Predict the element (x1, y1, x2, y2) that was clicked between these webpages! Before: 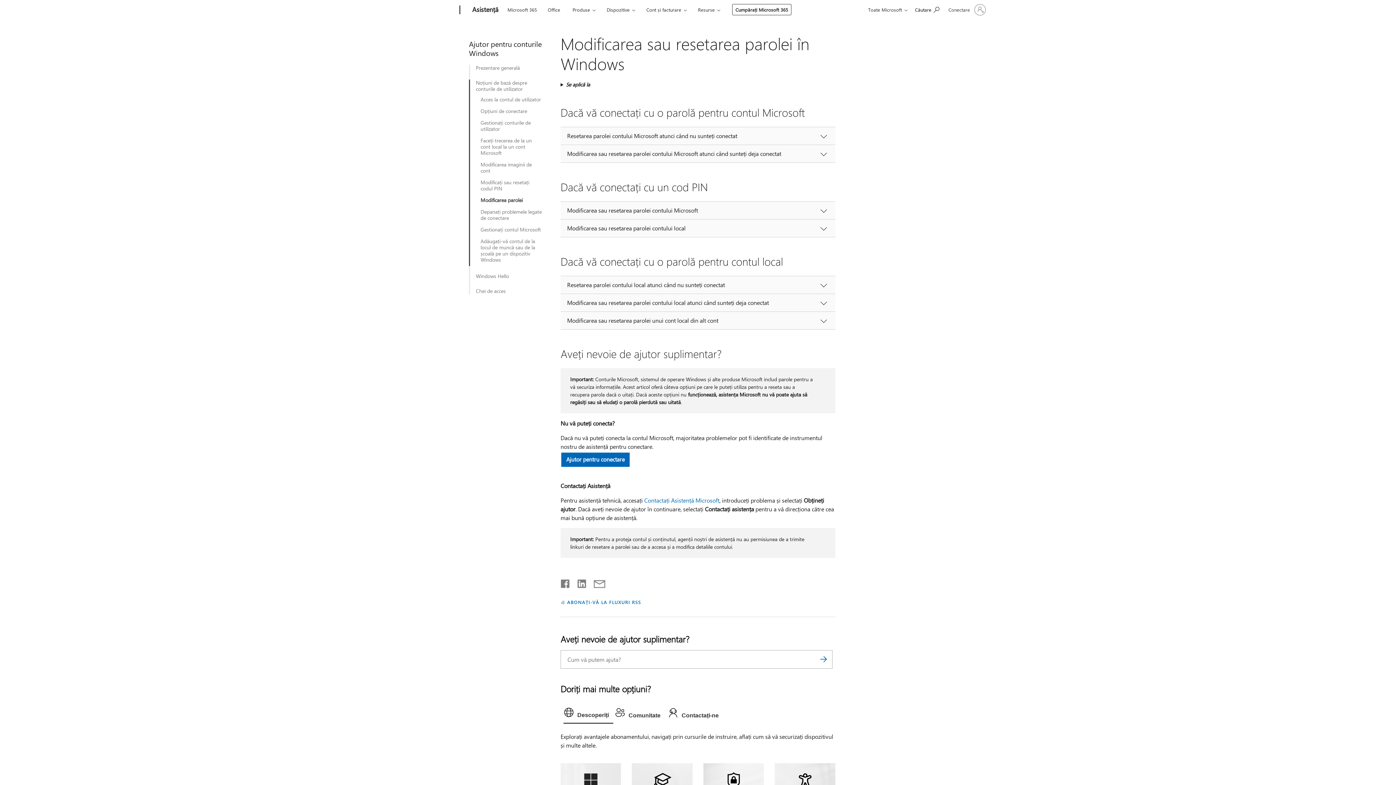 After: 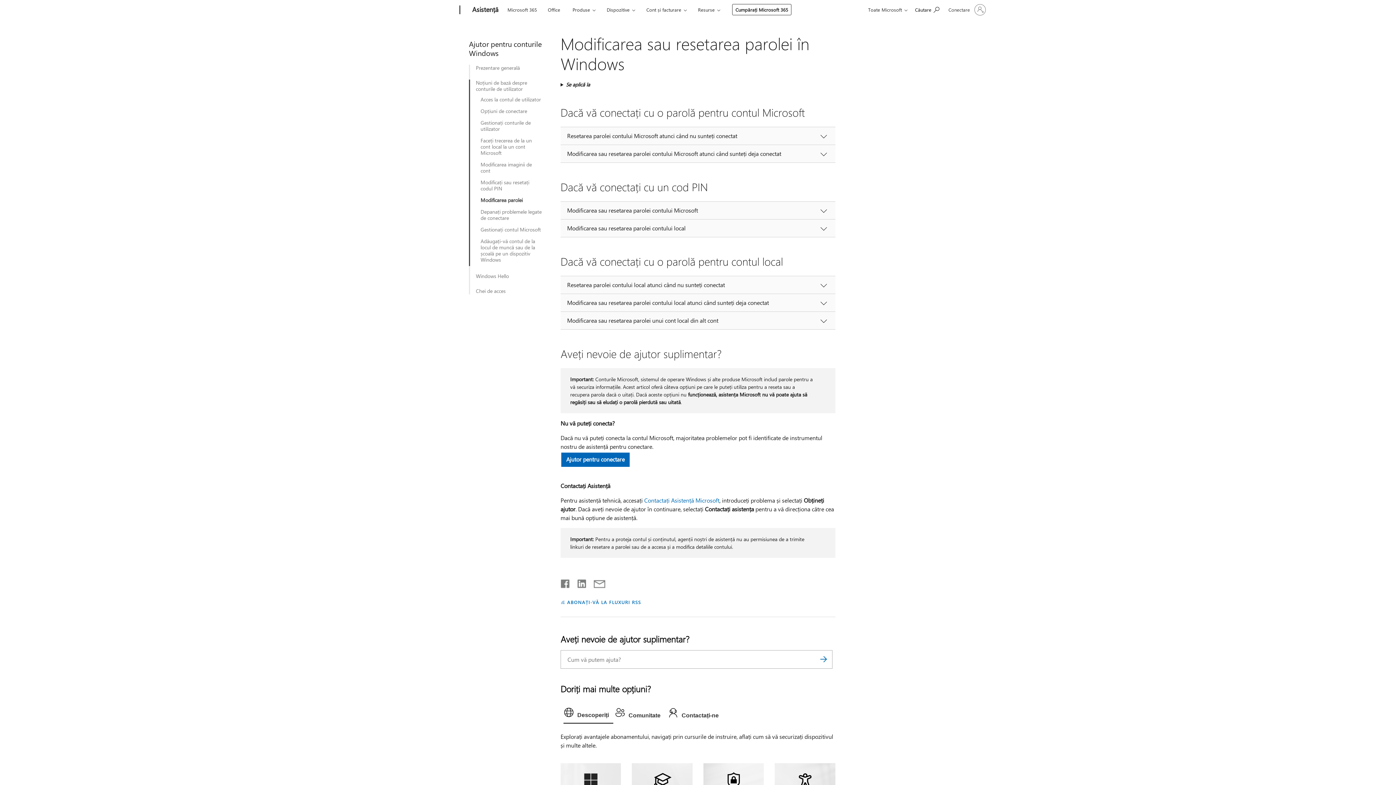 Action: bbox: (560, 580, 570, 585) label: Distribuiți pe Facebook